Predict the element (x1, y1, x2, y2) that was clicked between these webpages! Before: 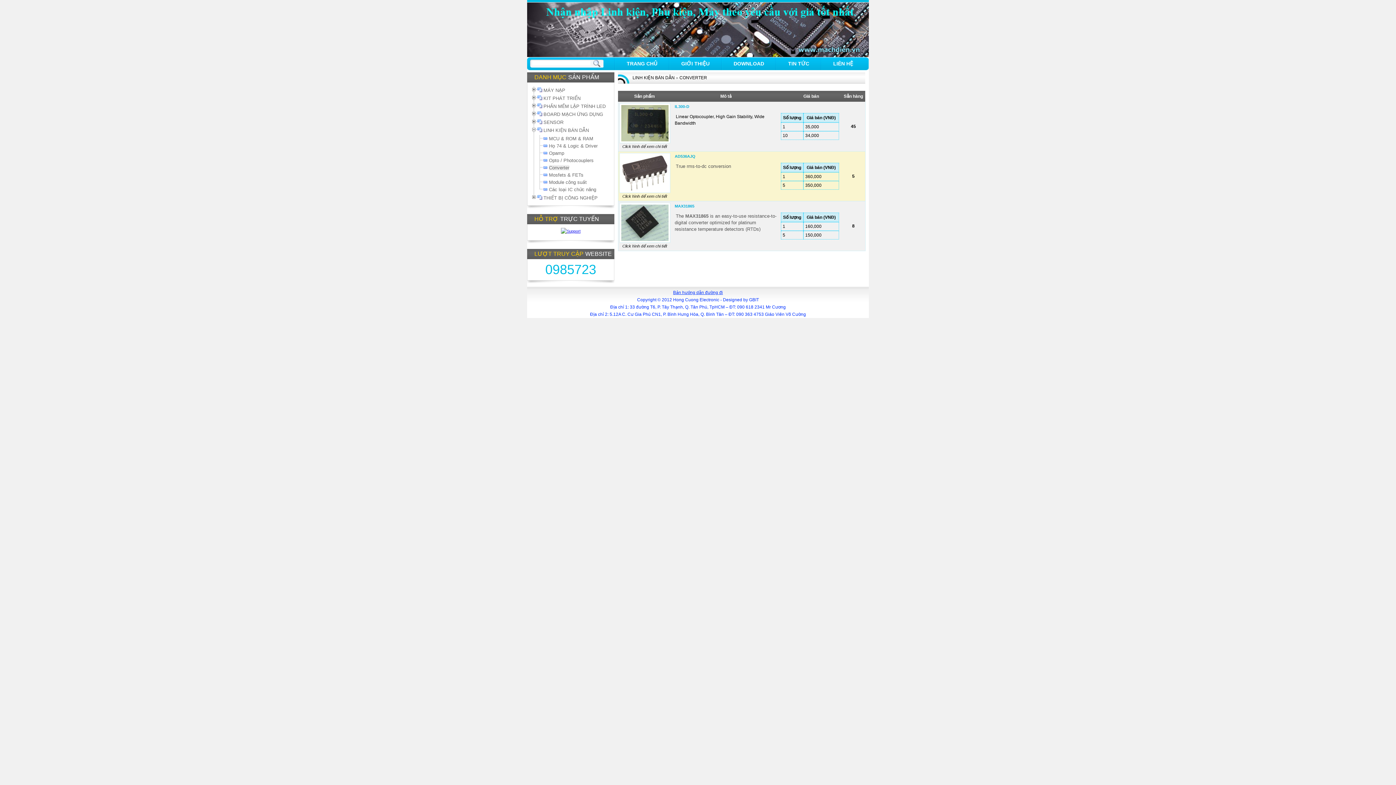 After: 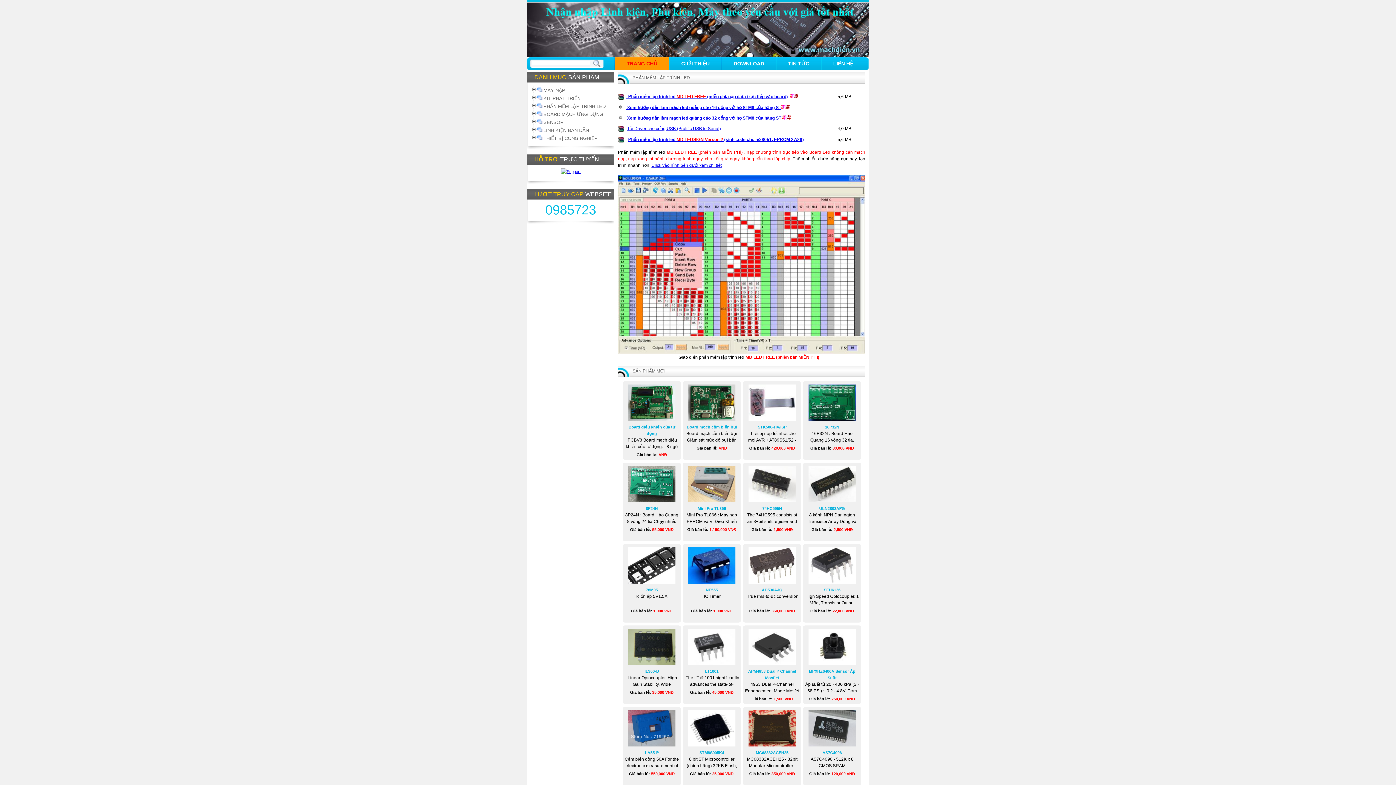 Action: label: TRANG CHỦ bbox: (615, 57, 669, 70)